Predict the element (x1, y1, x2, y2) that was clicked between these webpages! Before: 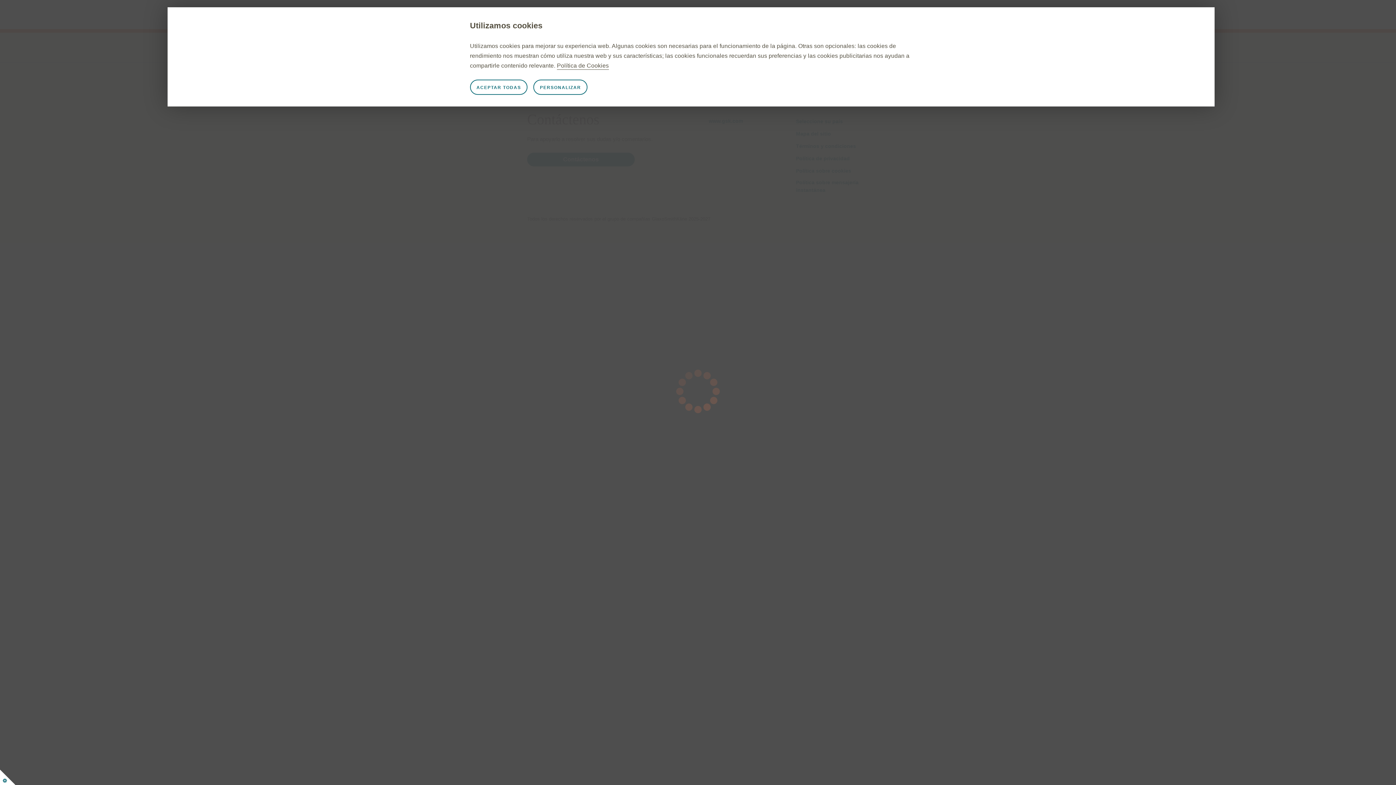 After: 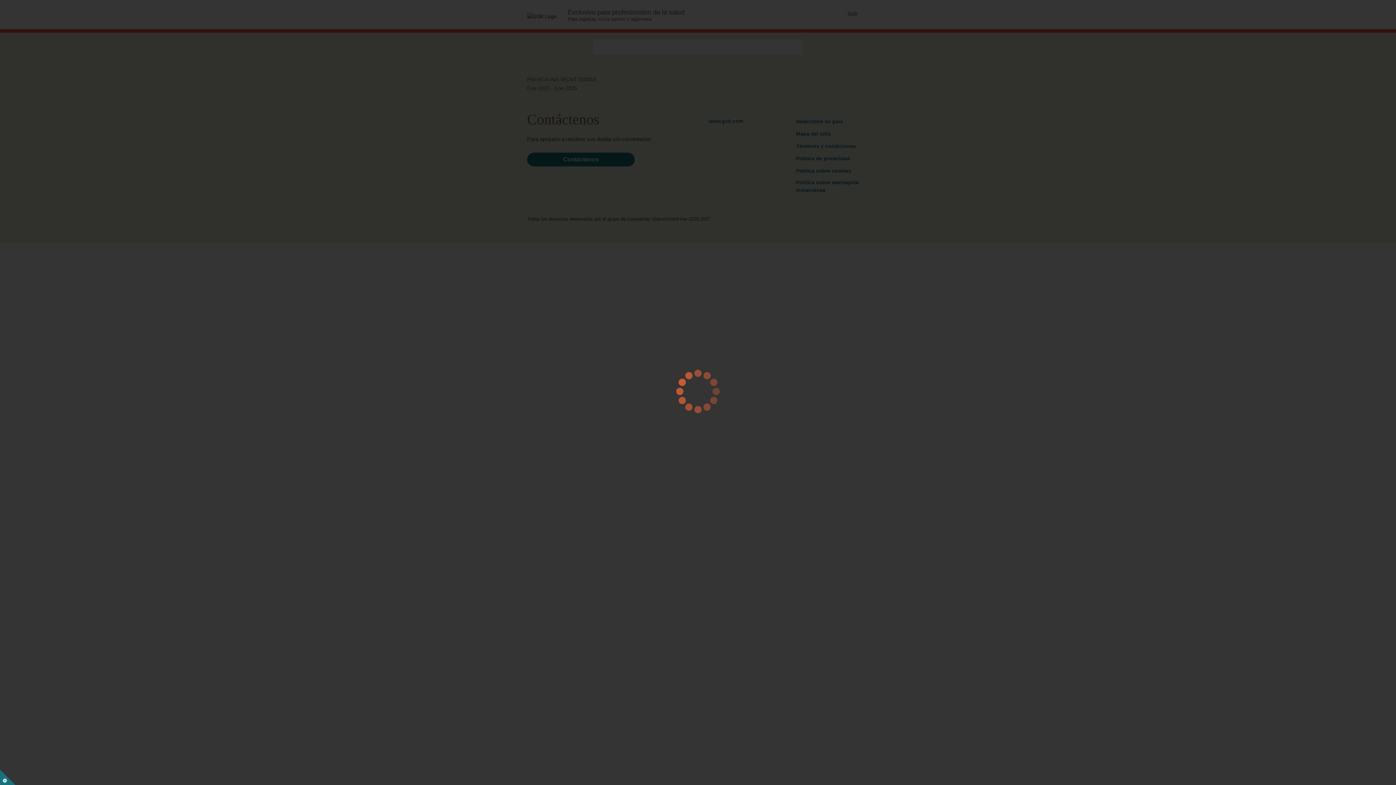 Action: label: ACEPTAR TODAS bbox: (470, 79, 527, 94)